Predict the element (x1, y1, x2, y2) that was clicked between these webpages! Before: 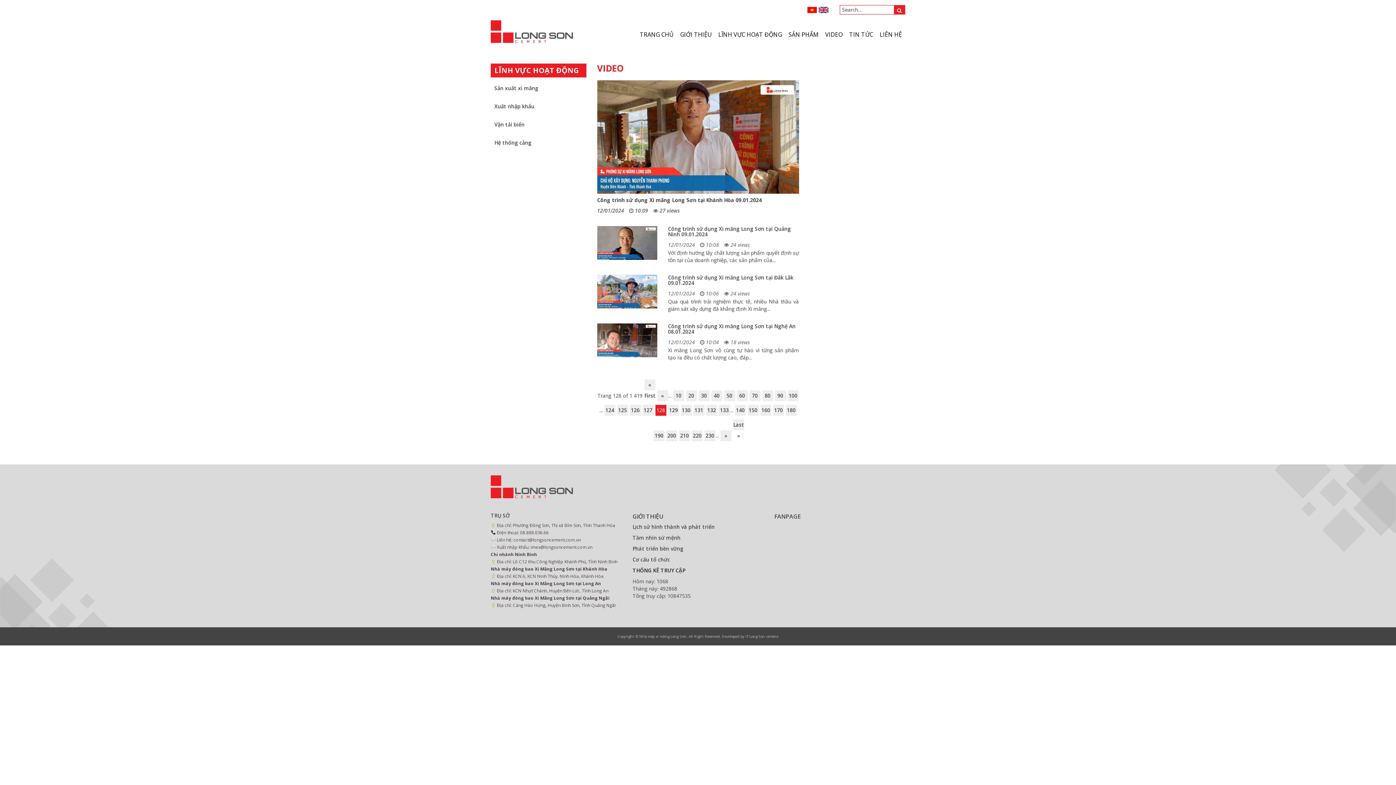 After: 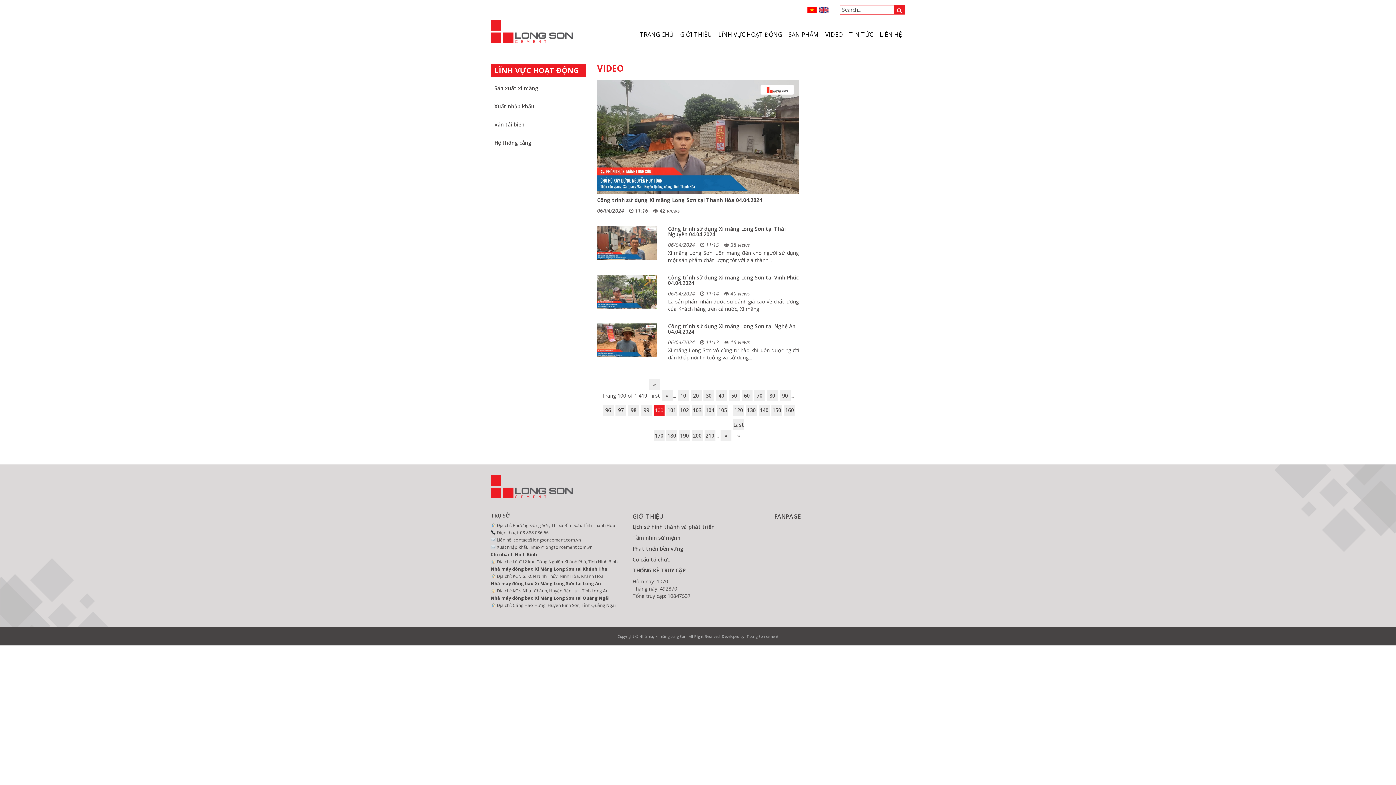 Action: label: 100 bbox: (787, 390, 798, 401)